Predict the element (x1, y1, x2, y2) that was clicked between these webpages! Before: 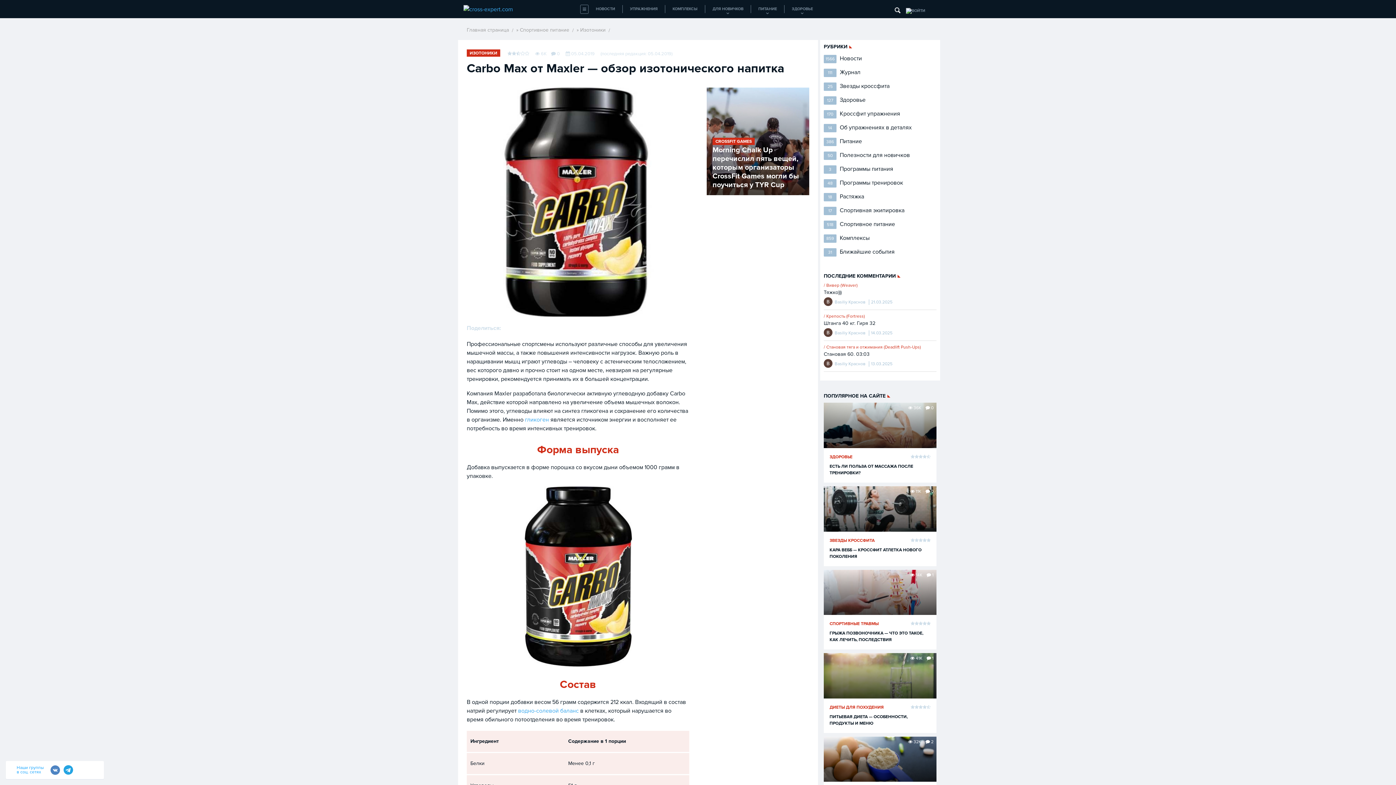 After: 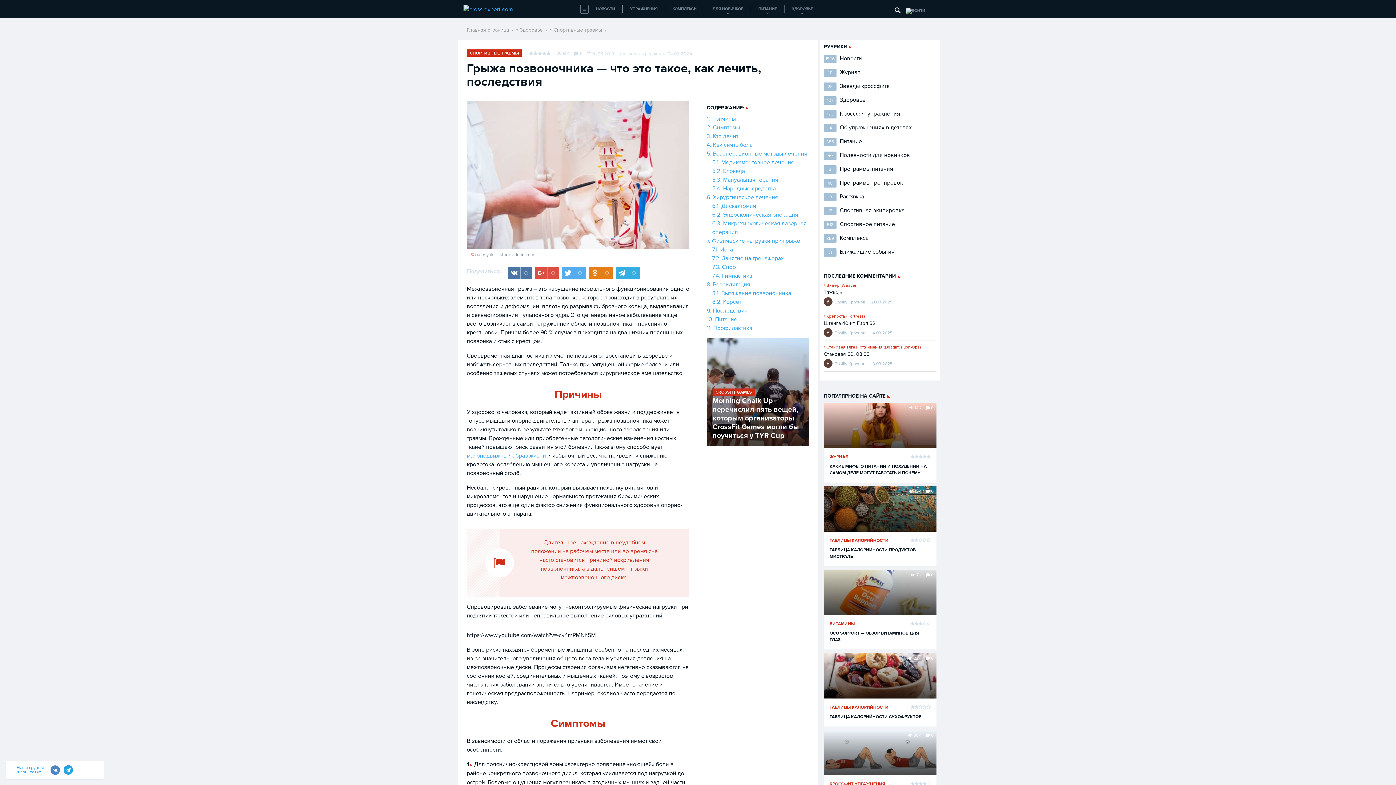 Action: bbox: (824, 570, 936, 615) label:  14K     1